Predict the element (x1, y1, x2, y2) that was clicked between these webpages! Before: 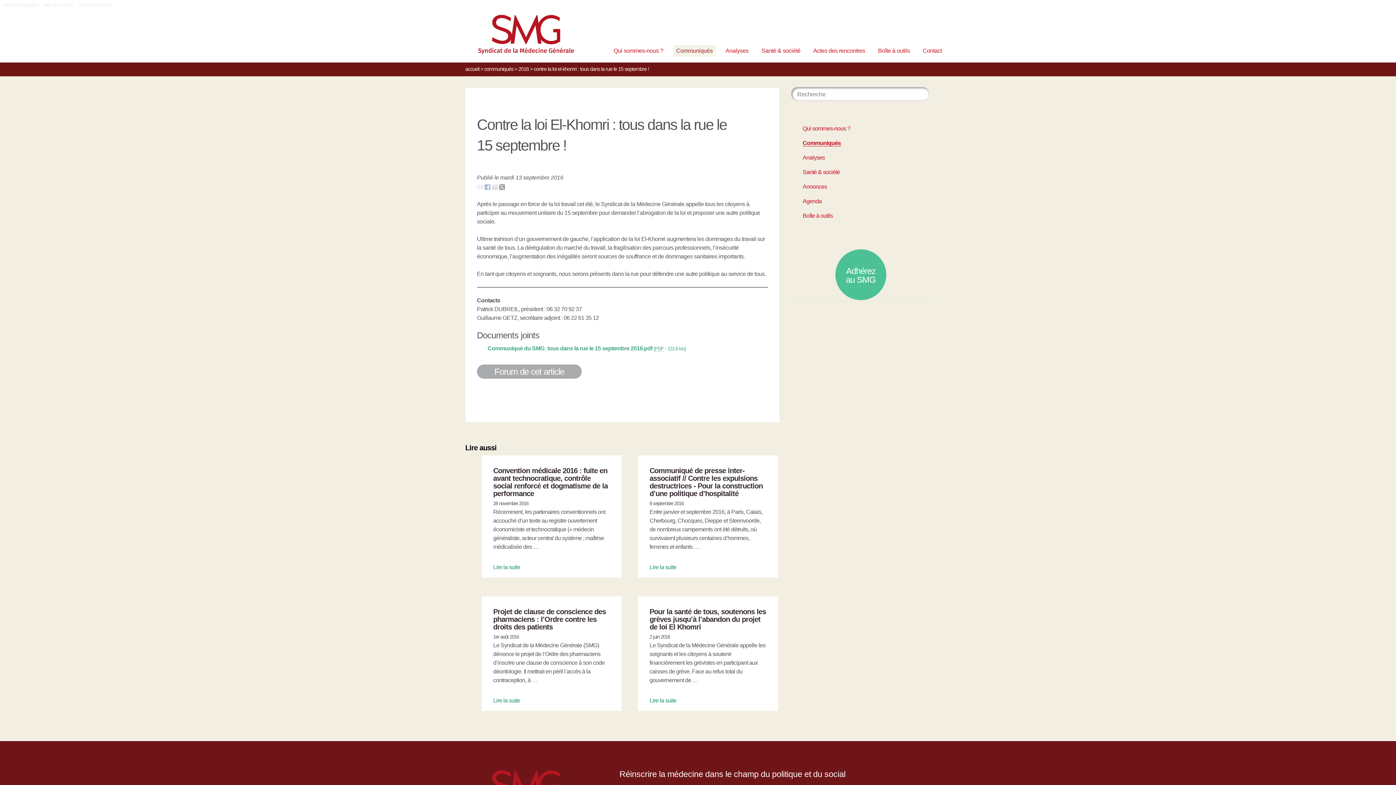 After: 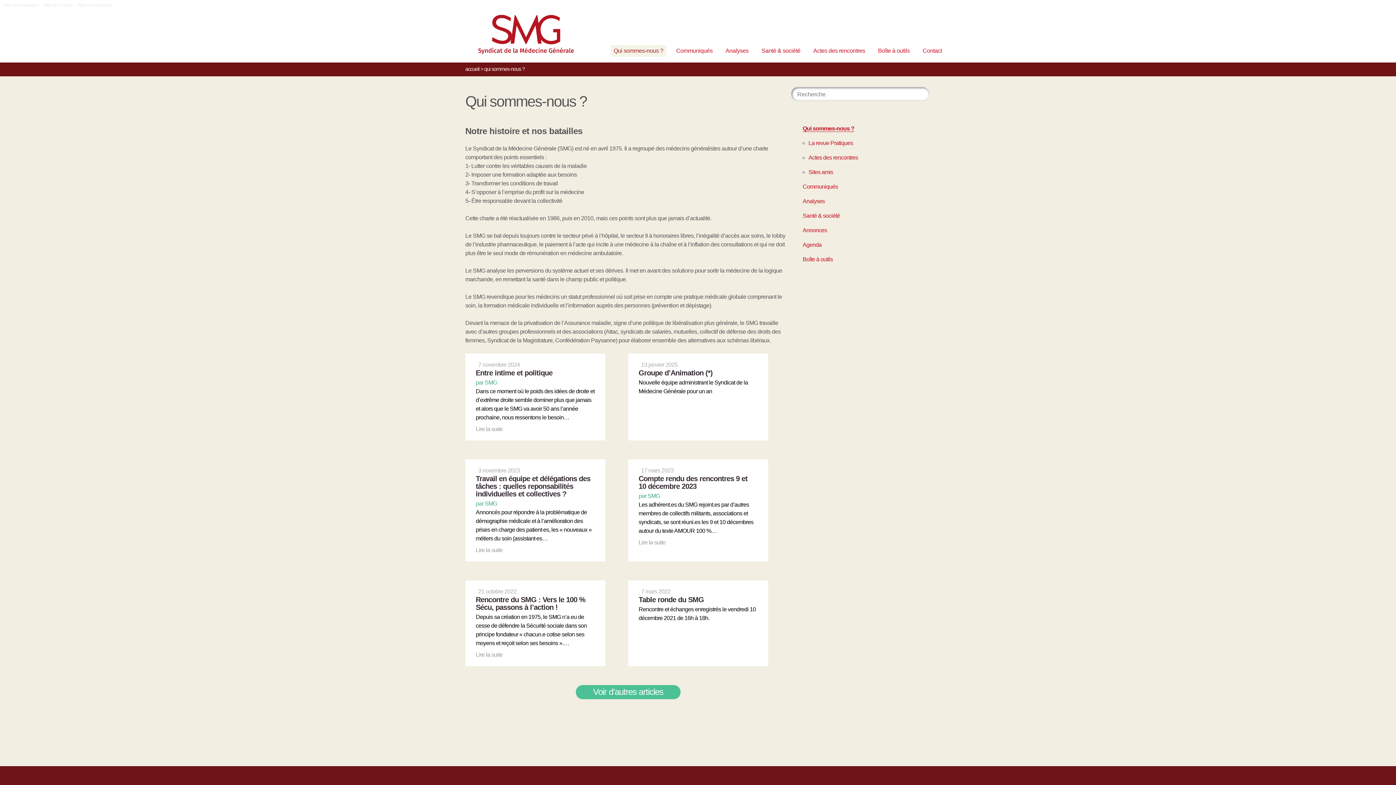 Action: label: Qui sommes-nous ? bbox: (610, 45, 666, 56)